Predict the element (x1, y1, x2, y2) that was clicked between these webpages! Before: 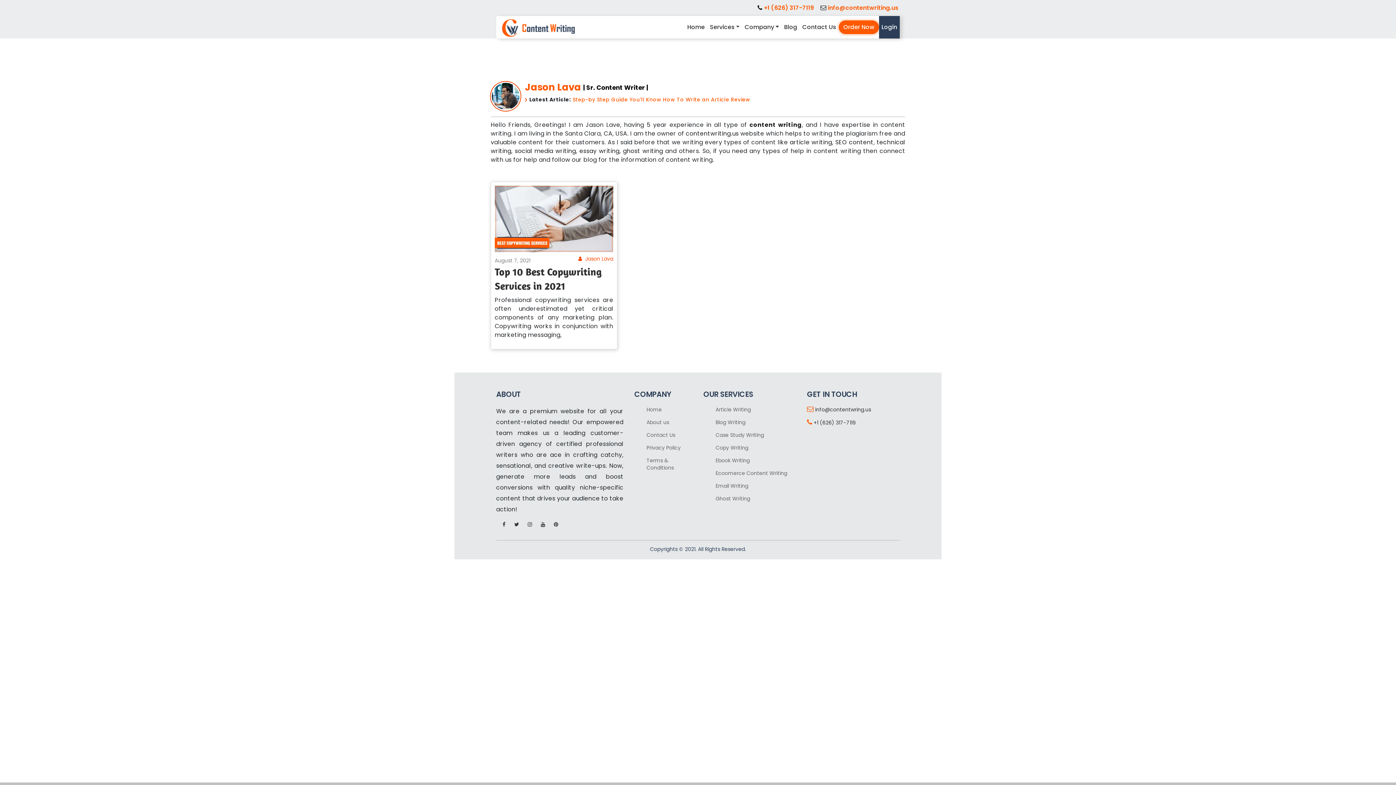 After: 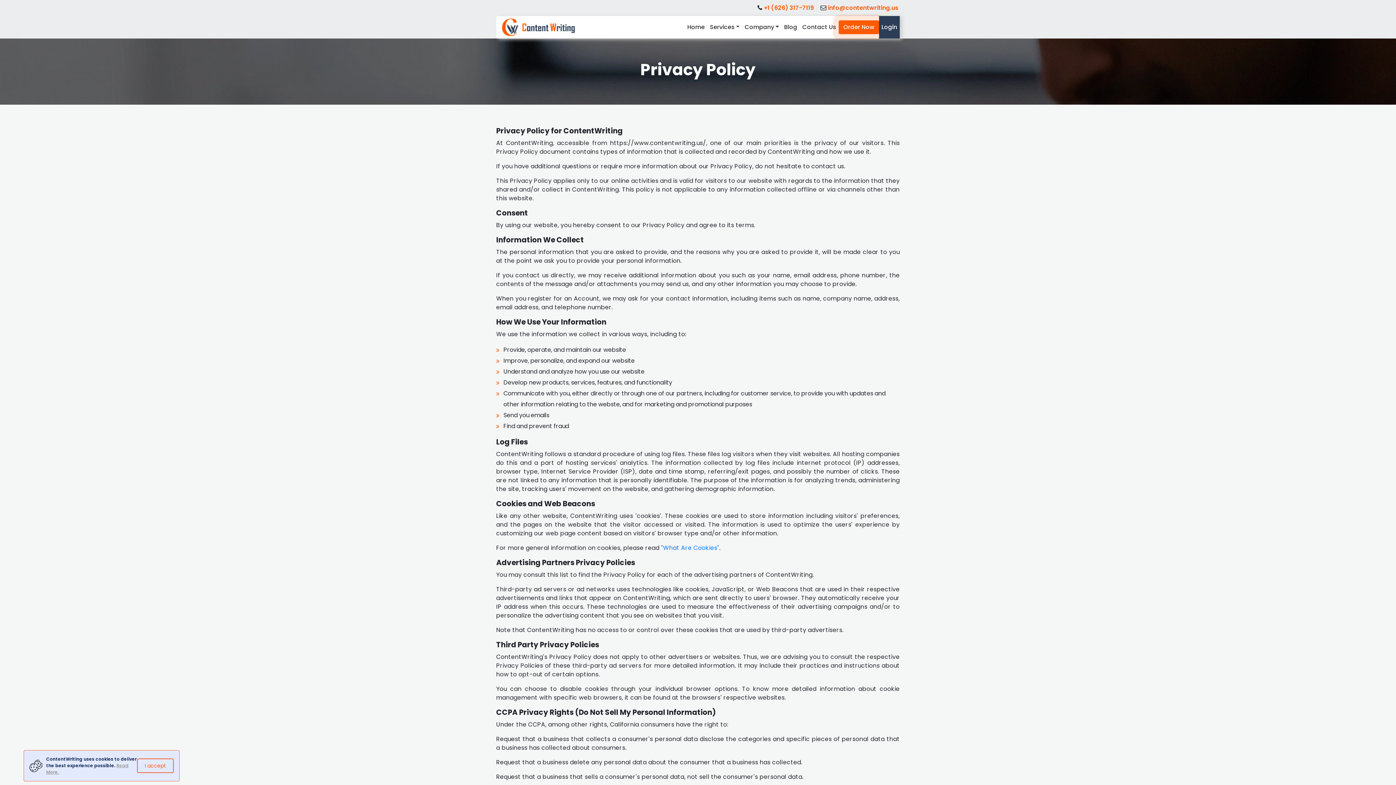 Action: label: Privacy Policy bbox: (646, 444, 680, 451)